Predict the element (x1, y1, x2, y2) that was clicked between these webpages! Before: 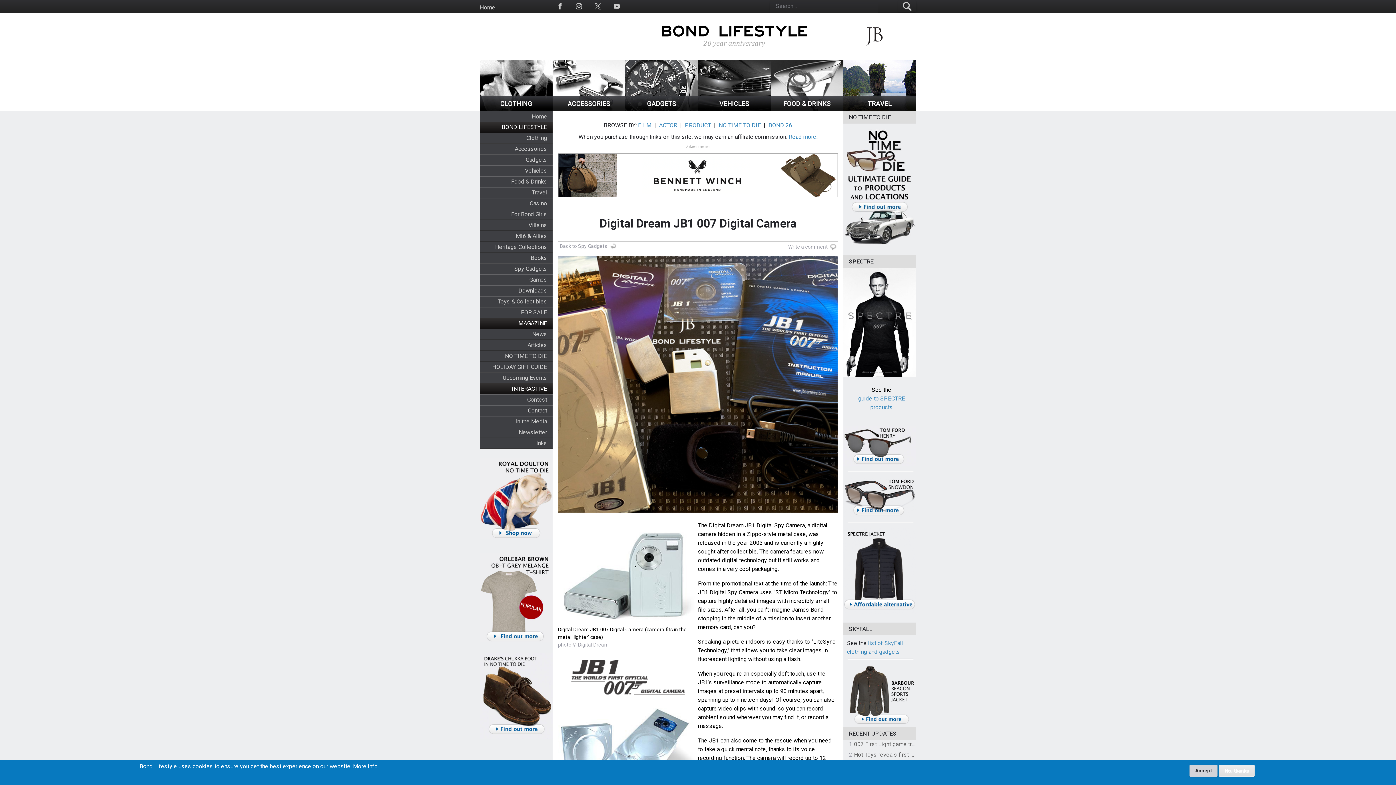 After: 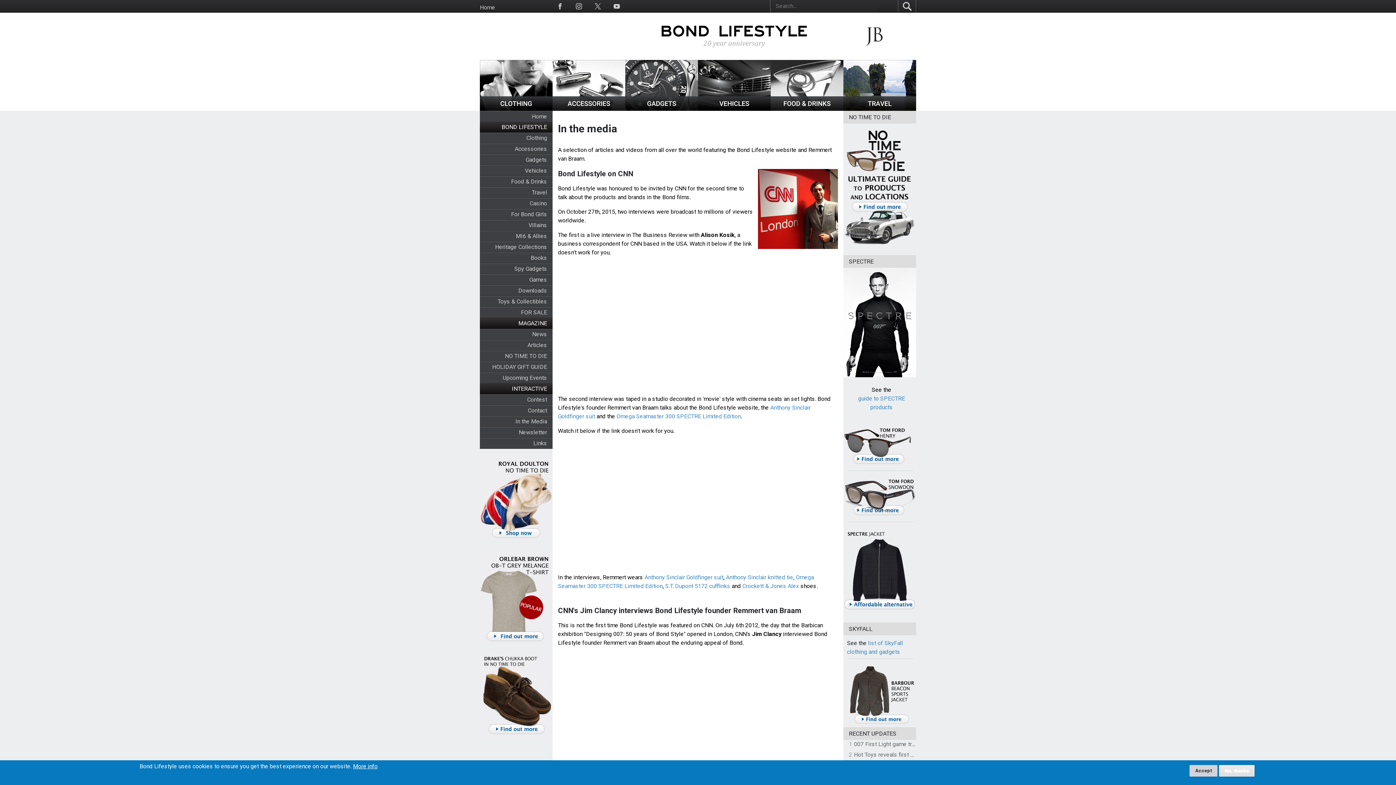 Action: bbox: (515, 418, 552, 425) label: In the Media